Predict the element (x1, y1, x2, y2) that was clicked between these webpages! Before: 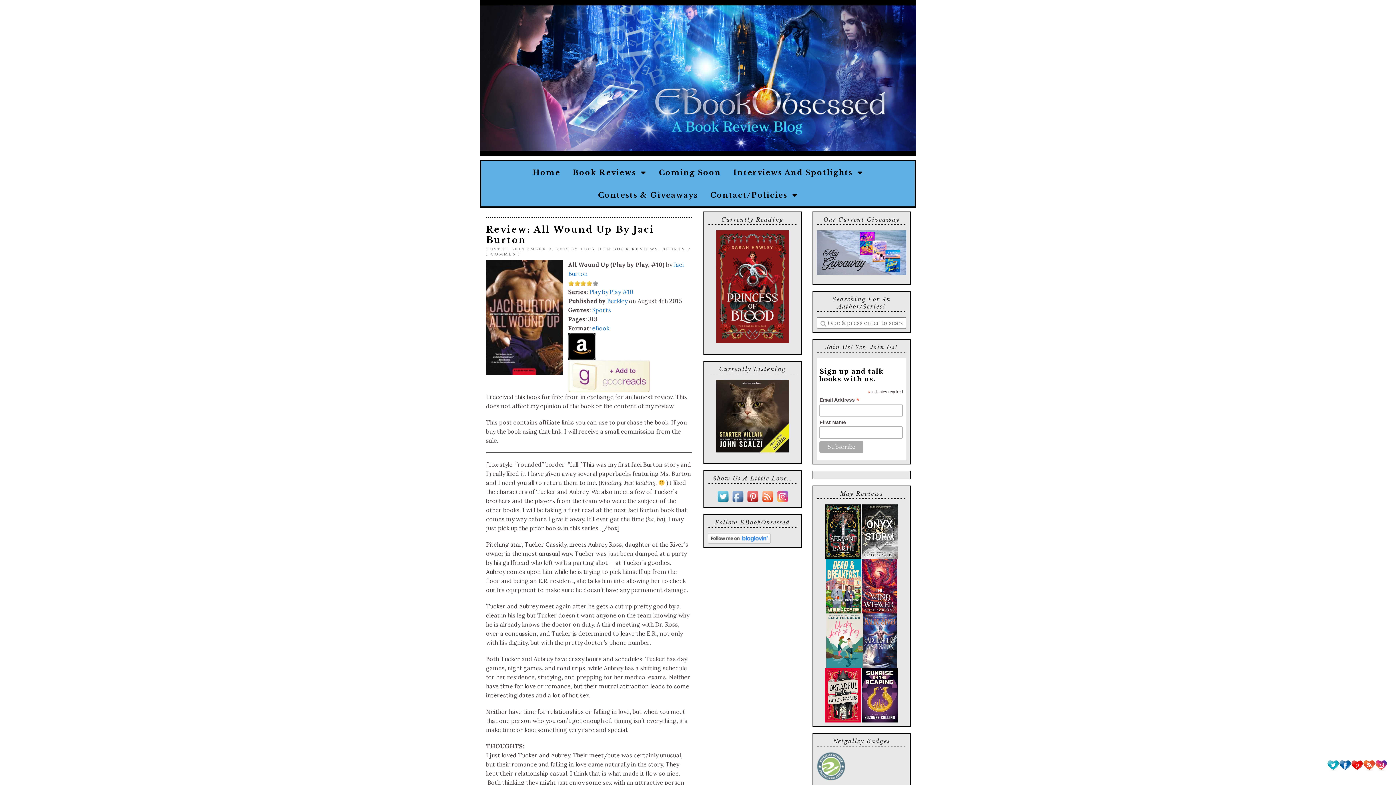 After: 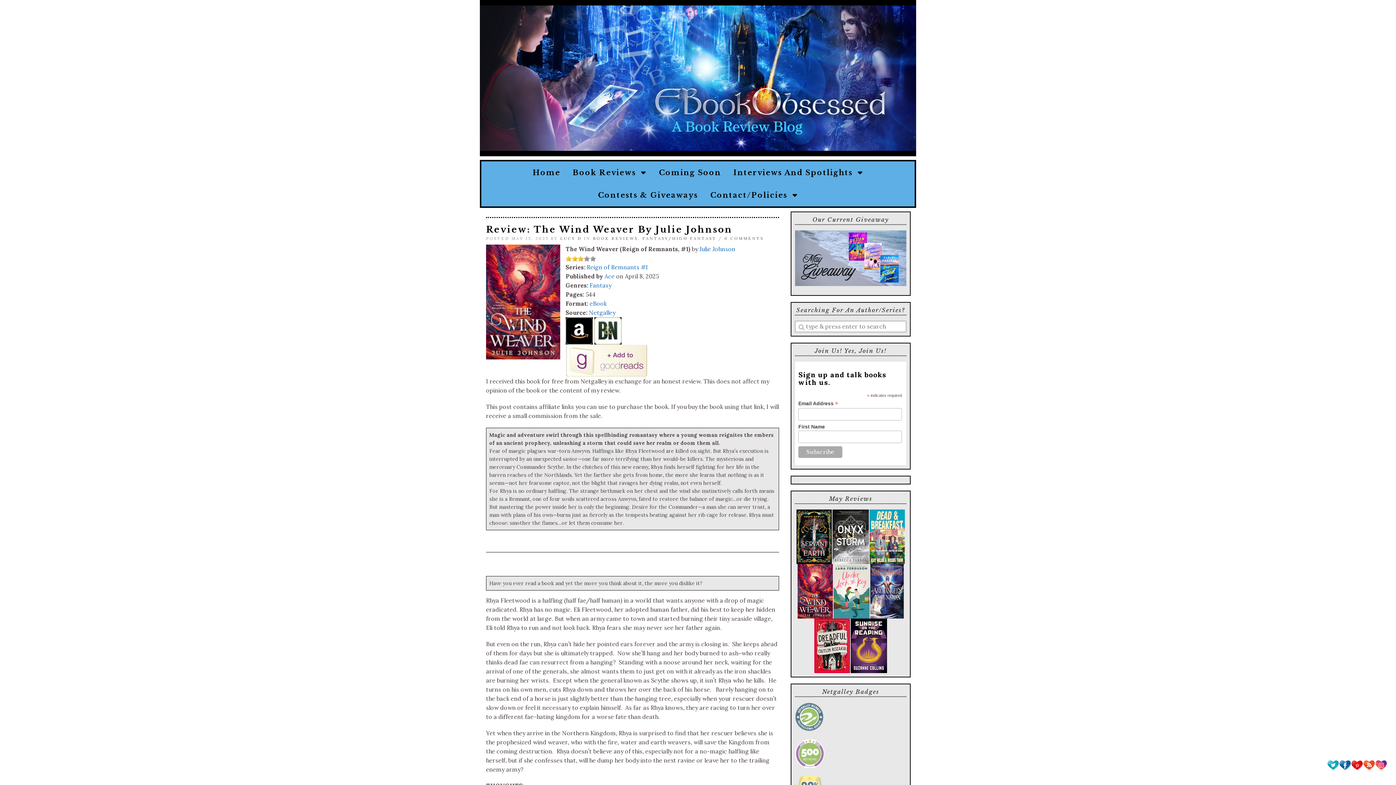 Action: bbox: (861, 582, 897, 589)